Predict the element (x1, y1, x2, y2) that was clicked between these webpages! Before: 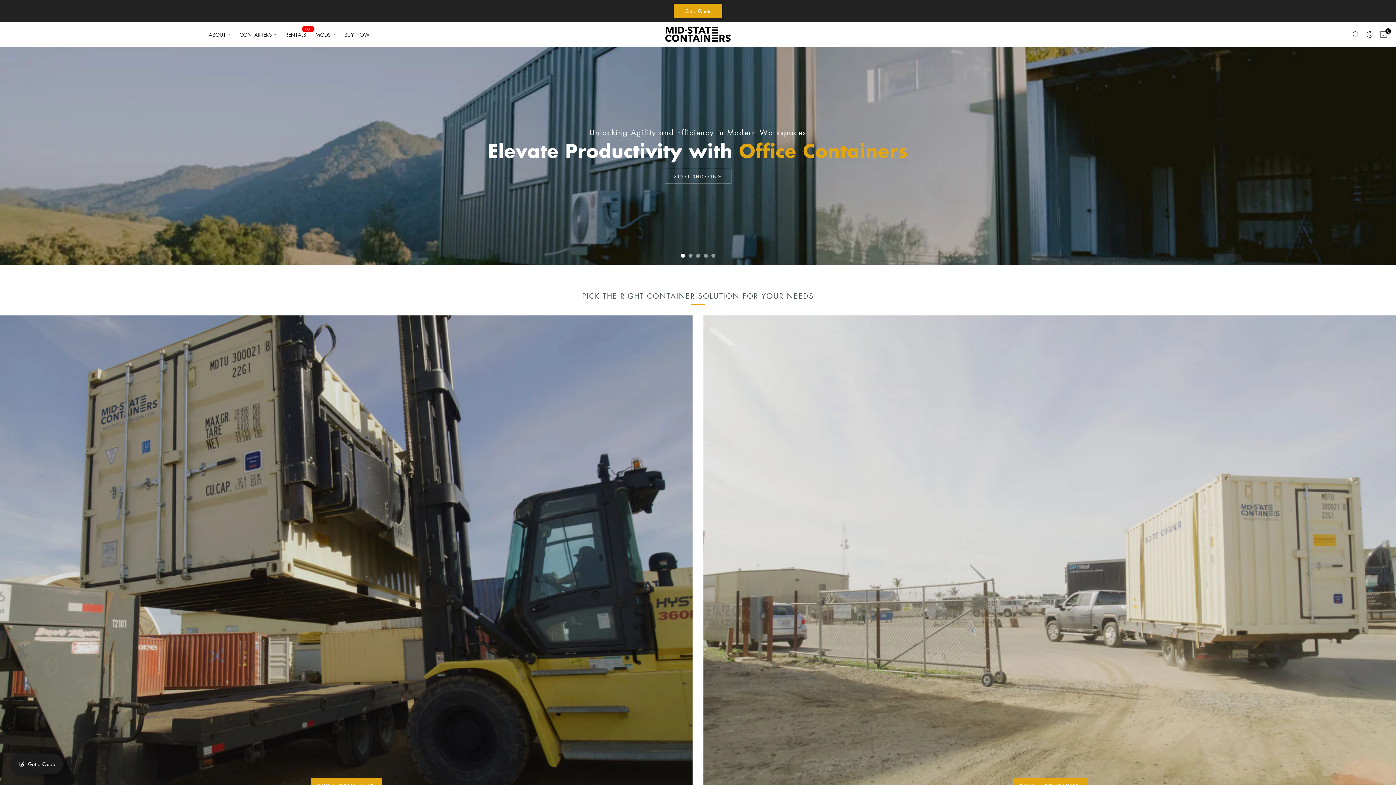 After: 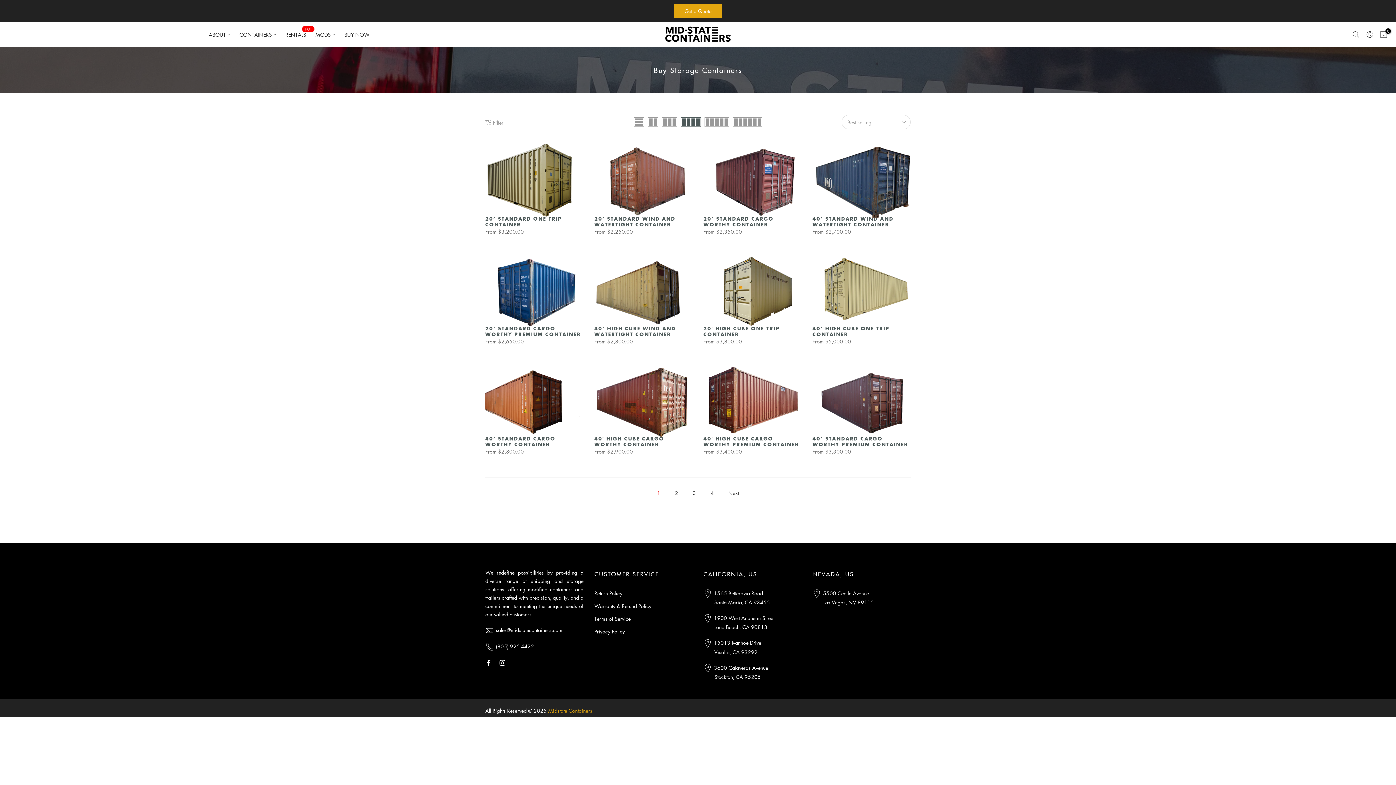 Action: bbox: (0, 315, 692, 801)